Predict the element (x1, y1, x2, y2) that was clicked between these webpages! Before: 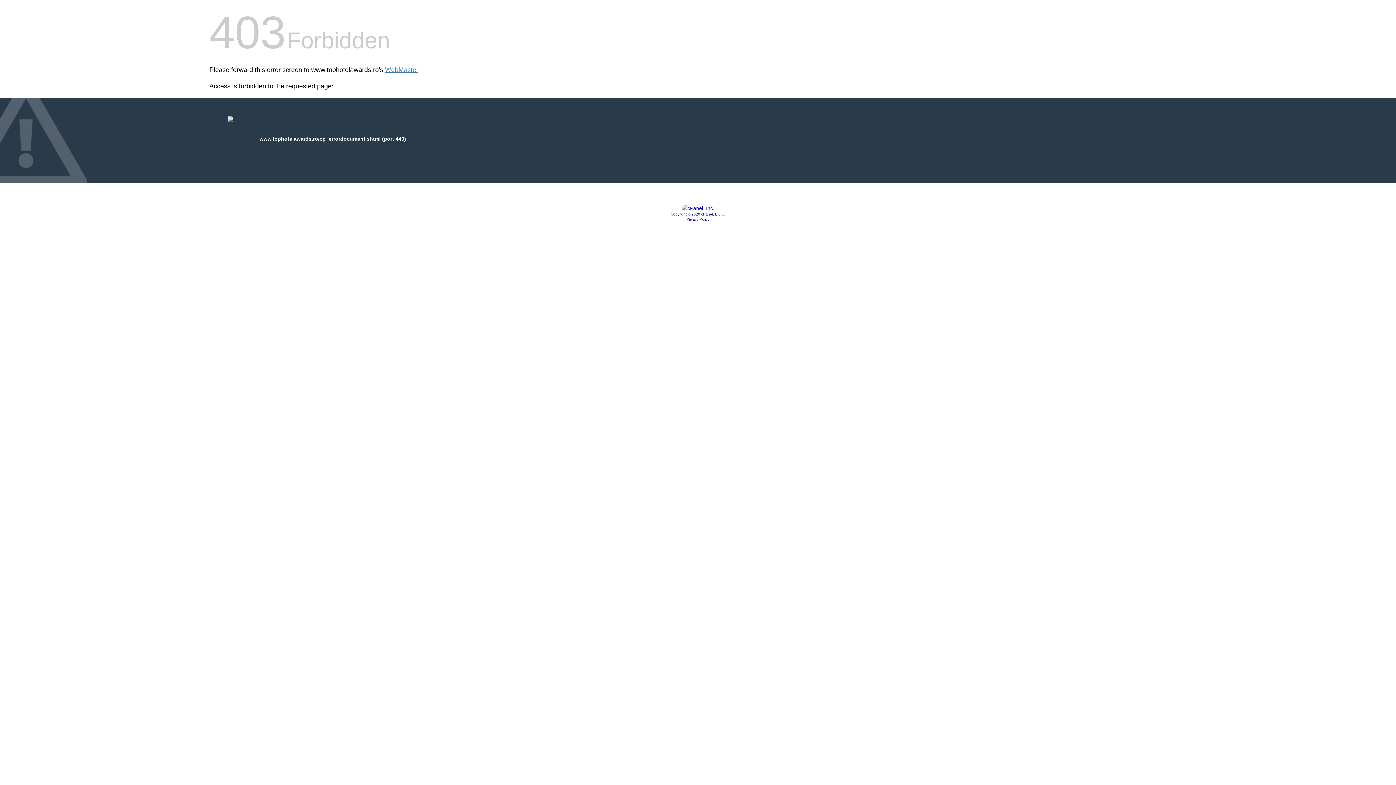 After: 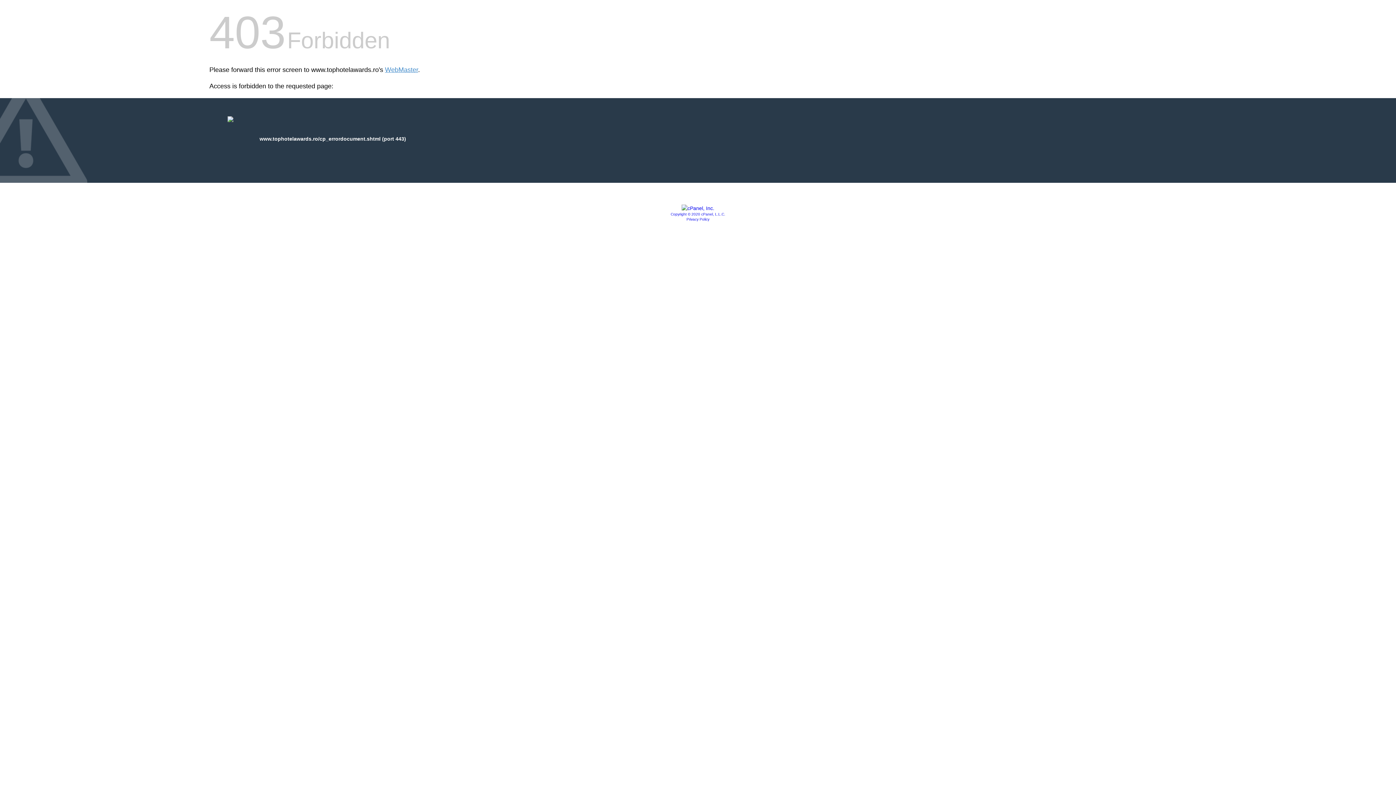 Action: bbox: (670, 212, 725, 216) label: Copyright © 2020 cPanel, L.L.C.